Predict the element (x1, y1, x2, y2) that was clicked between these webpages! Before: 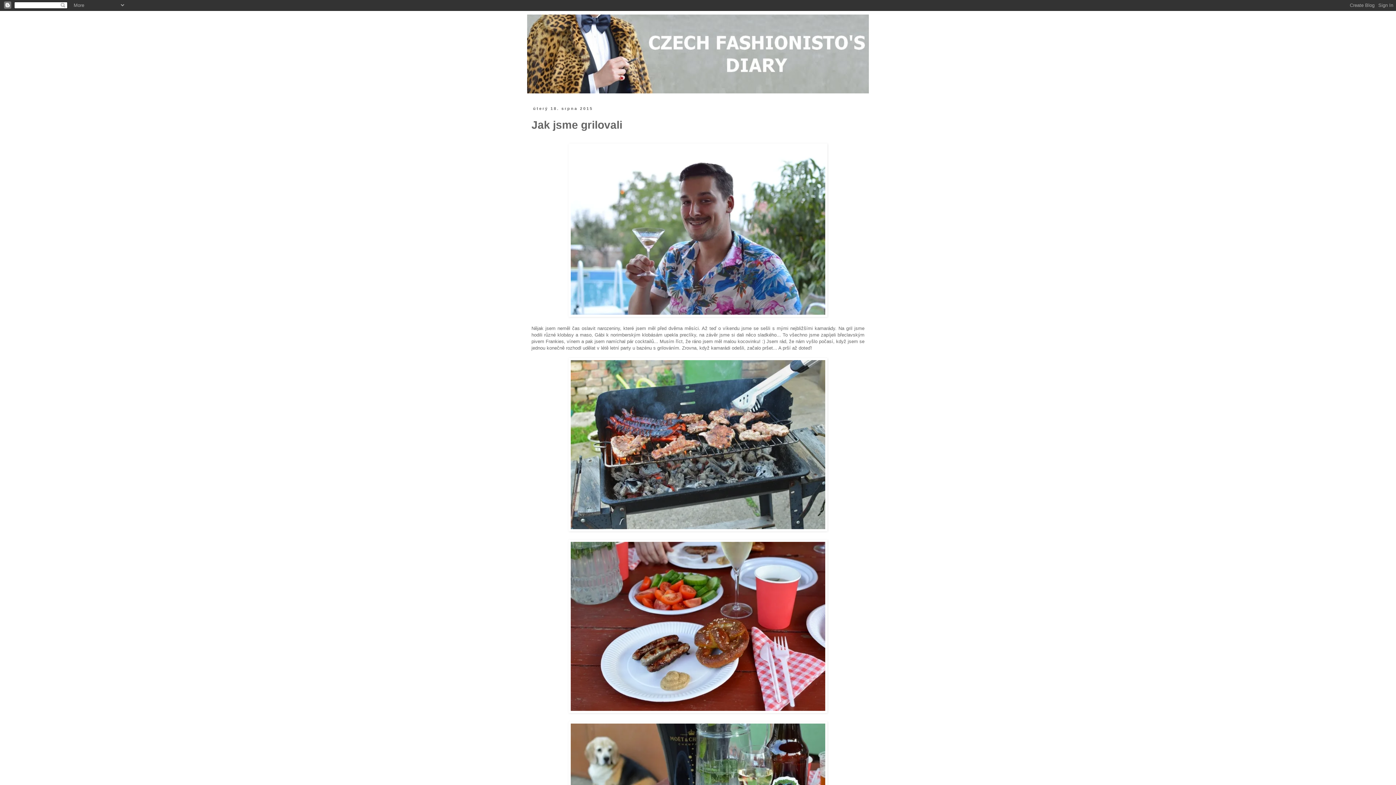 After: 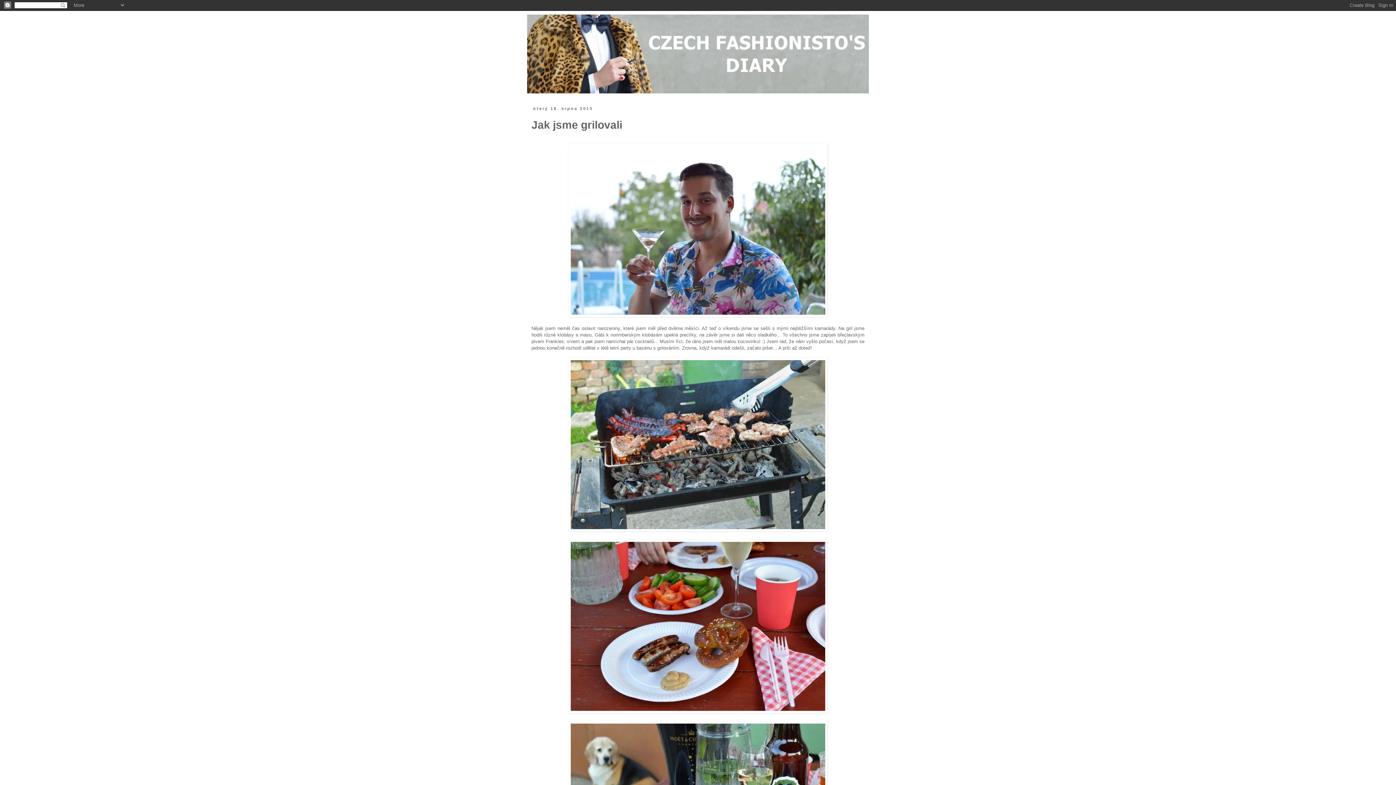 Action: bbox: (568, 708, 827, 714)